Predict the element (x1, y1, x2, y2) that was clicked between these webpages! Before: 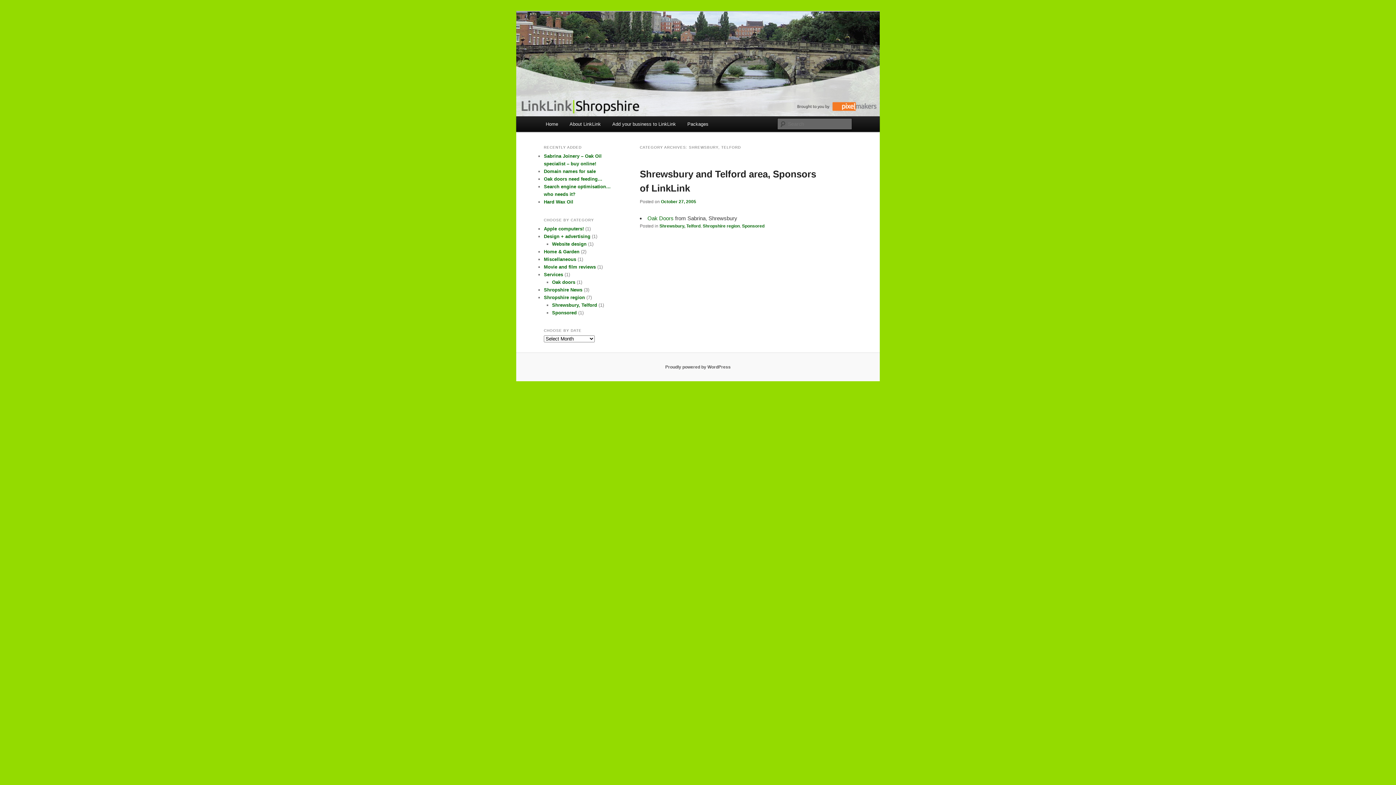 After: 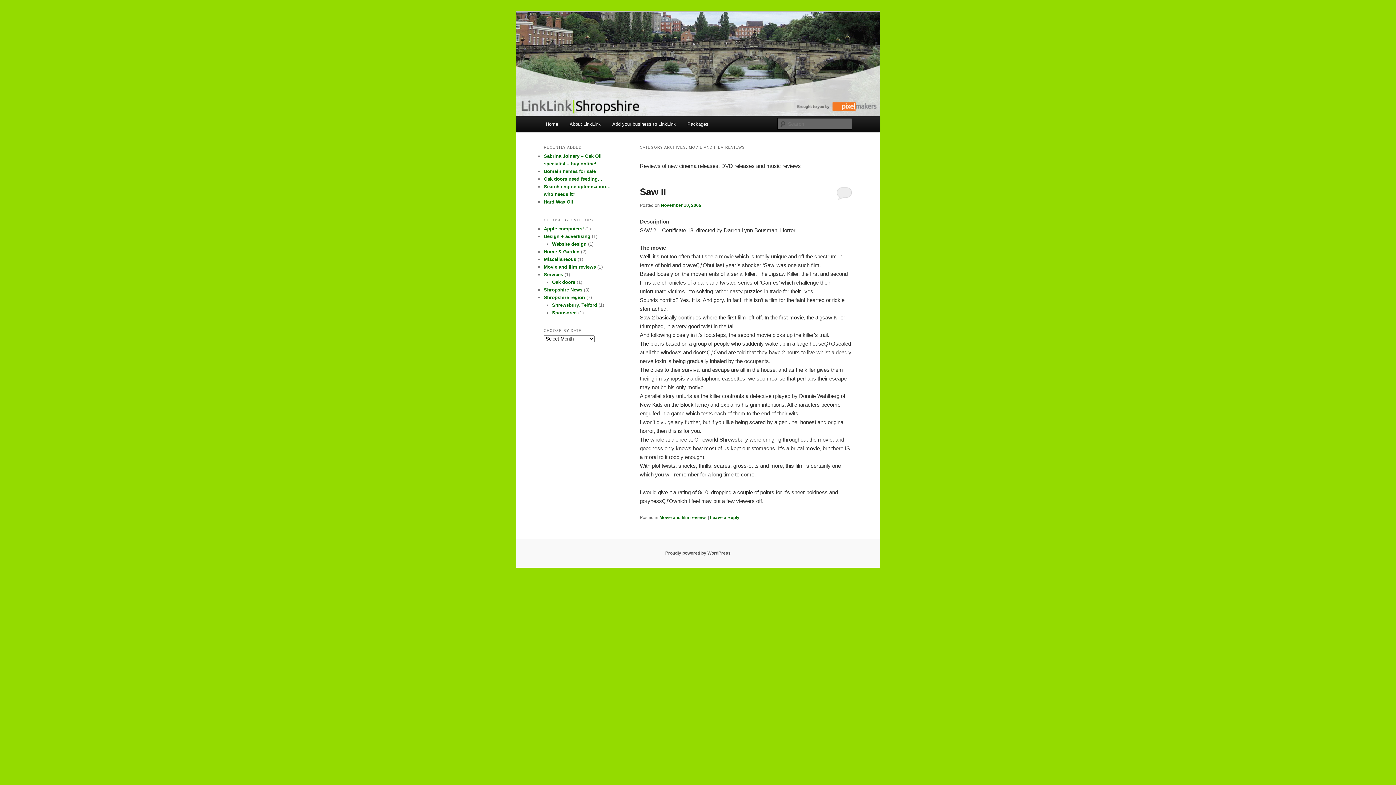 Action: label: Movie and film reviews bbox: (544, 264, 596, 269)